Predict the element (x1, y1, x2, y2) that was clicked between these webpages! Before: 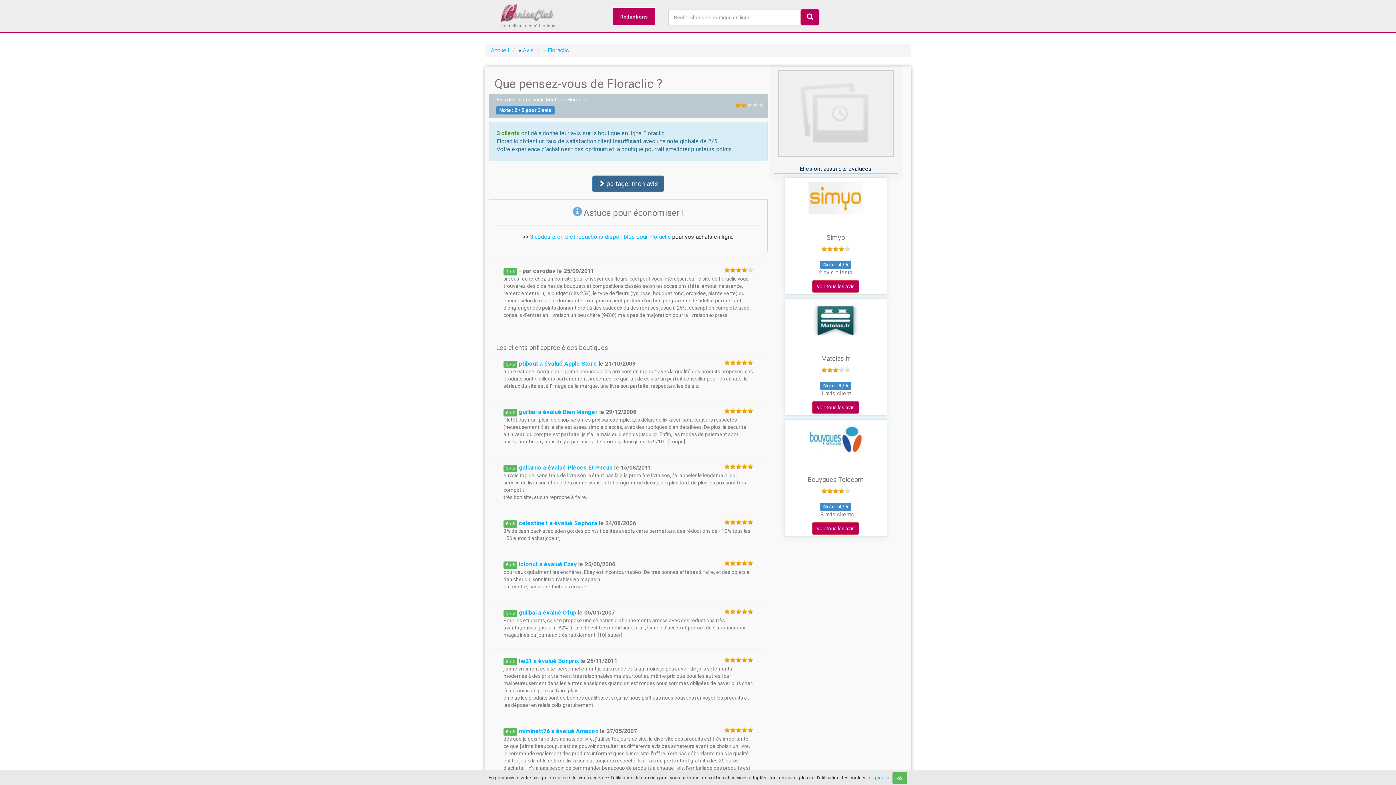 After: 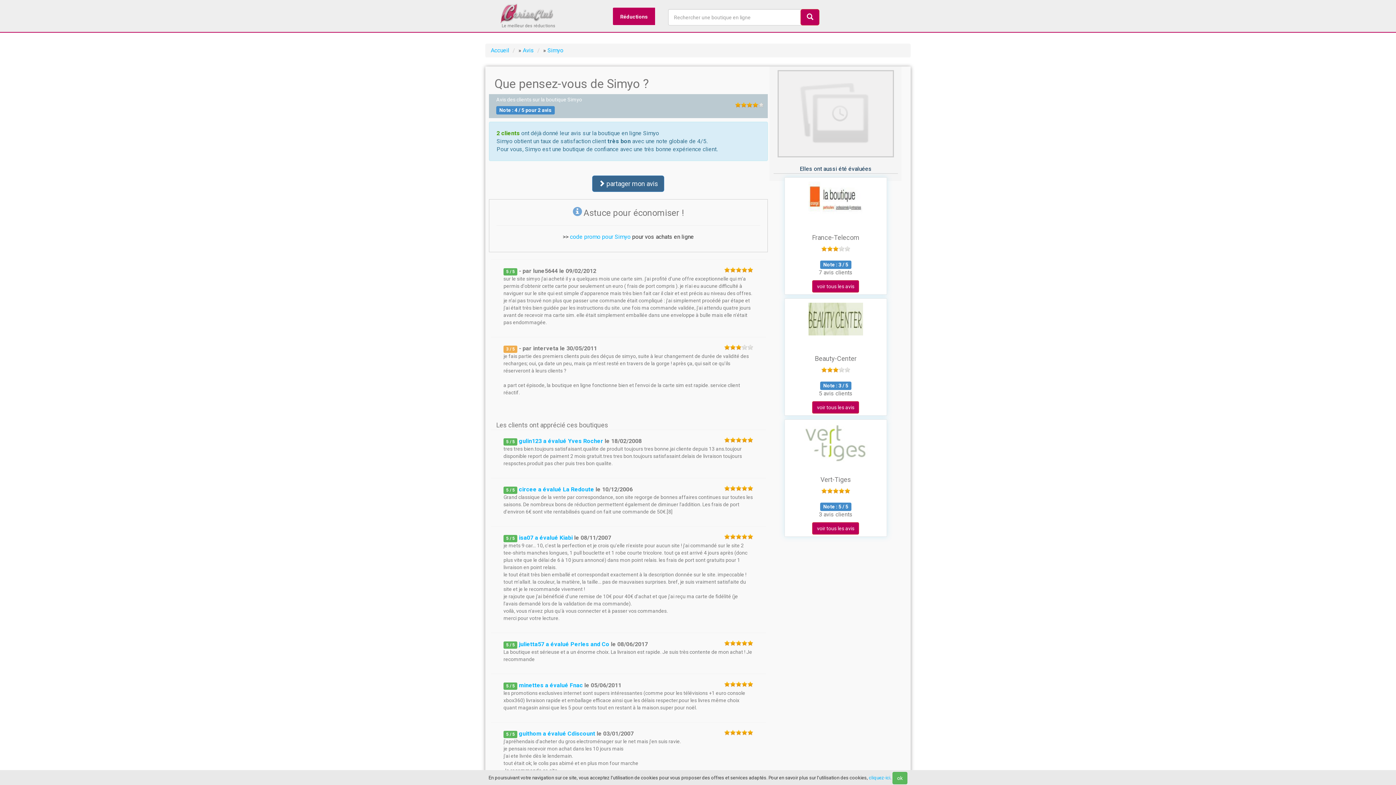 Action: label: voir tous les avis bbox: (812, 280, 859, 292)